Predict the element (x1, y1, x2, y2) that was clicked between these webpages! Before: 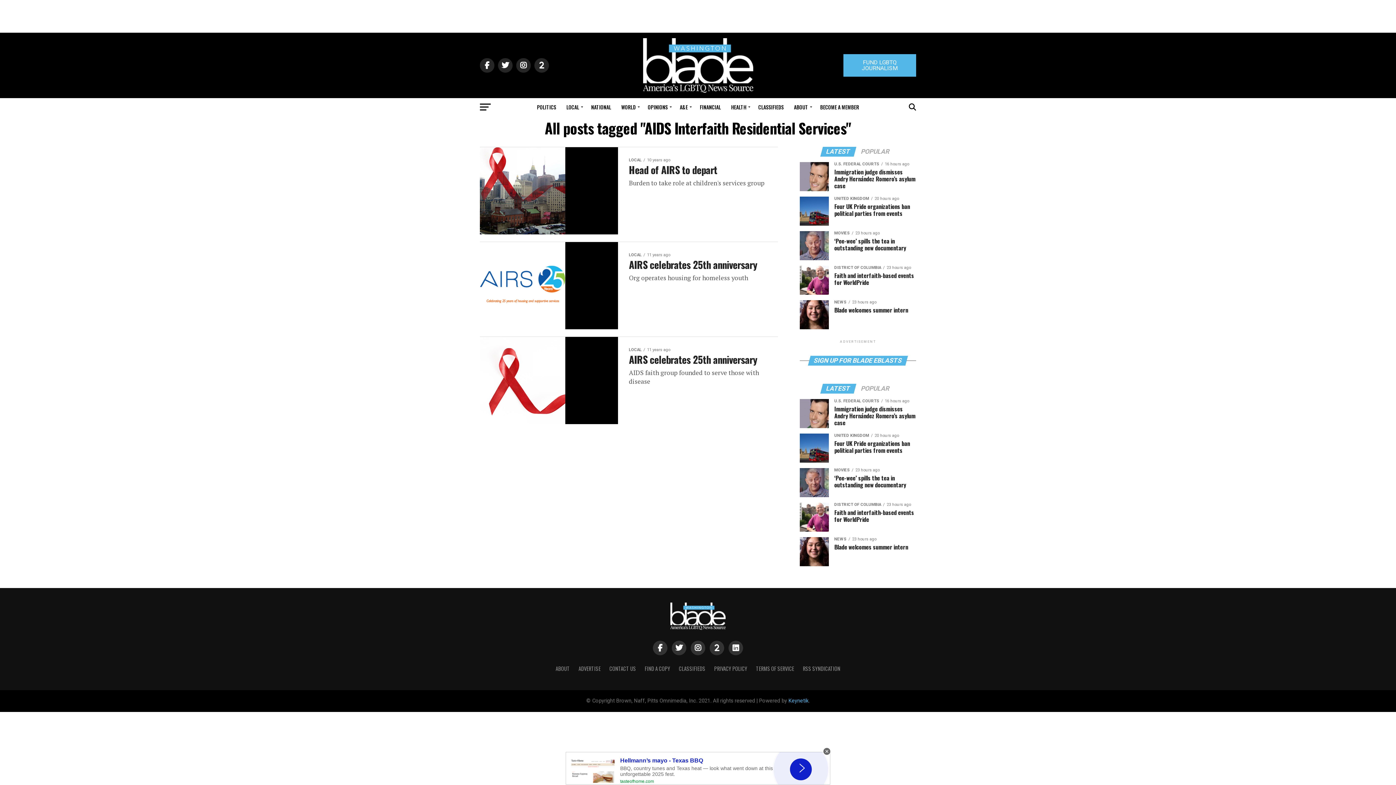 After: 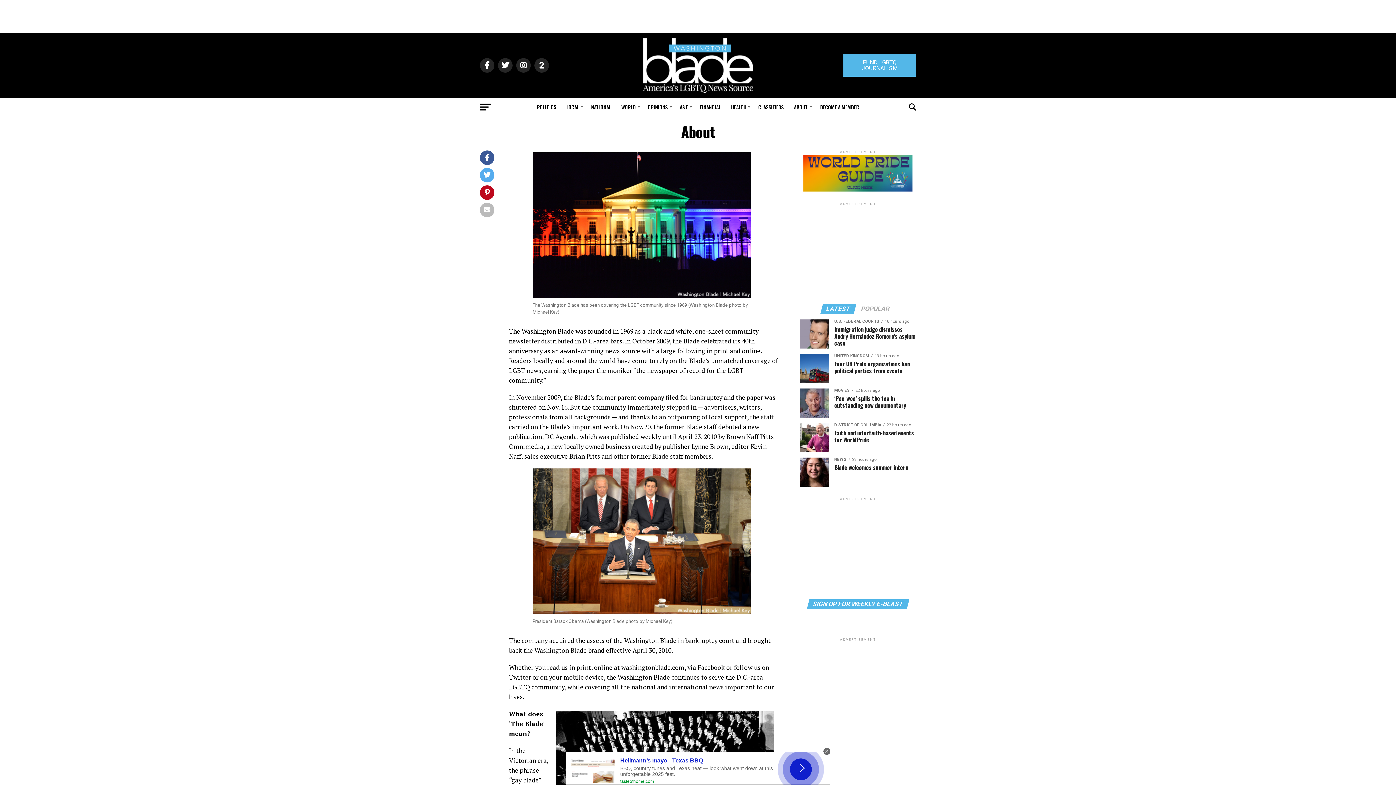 Action: label: ABOUT bbox: (555, 665, 570, 672)